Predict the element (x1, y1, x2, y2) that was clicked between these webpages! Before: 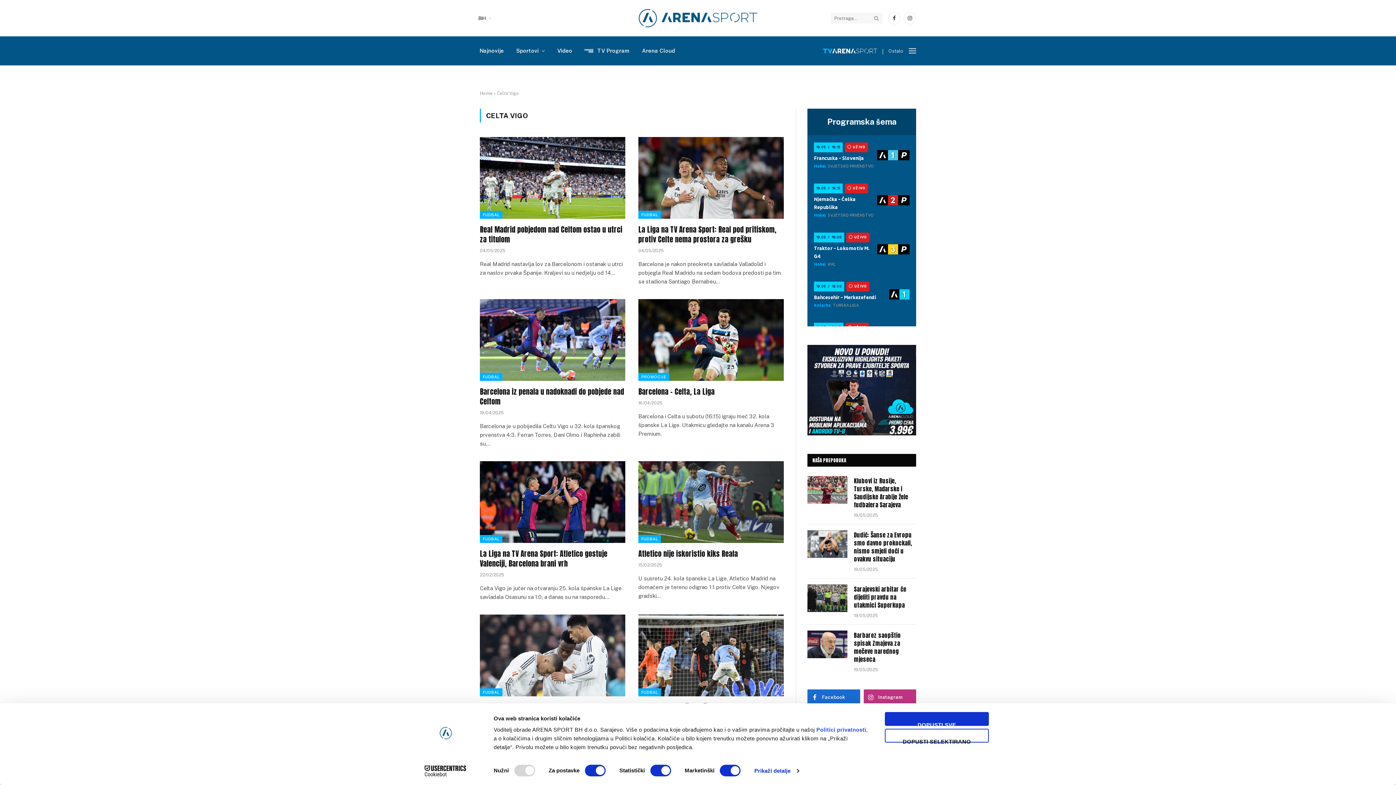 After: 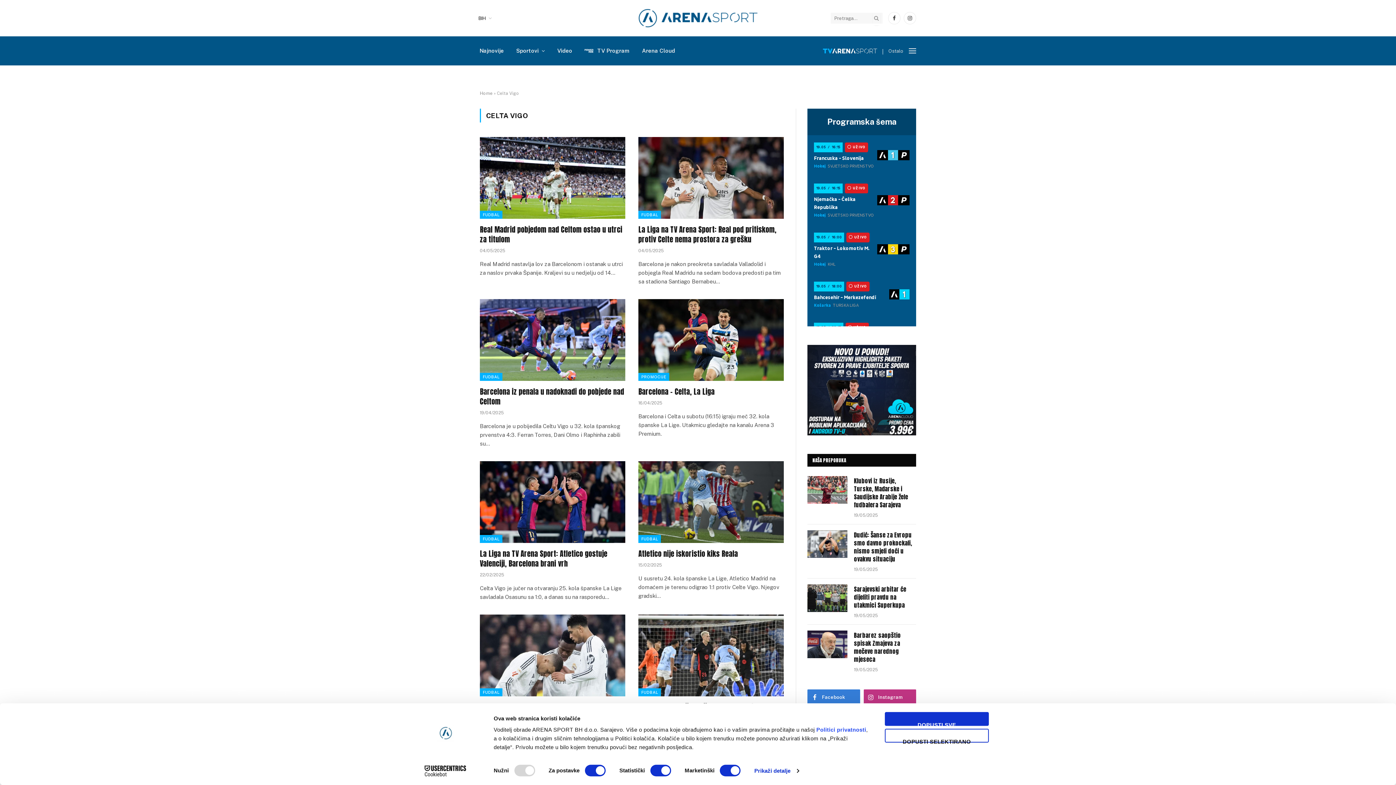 Action: label: Facebook bbox: (807, 689, 860, 705)